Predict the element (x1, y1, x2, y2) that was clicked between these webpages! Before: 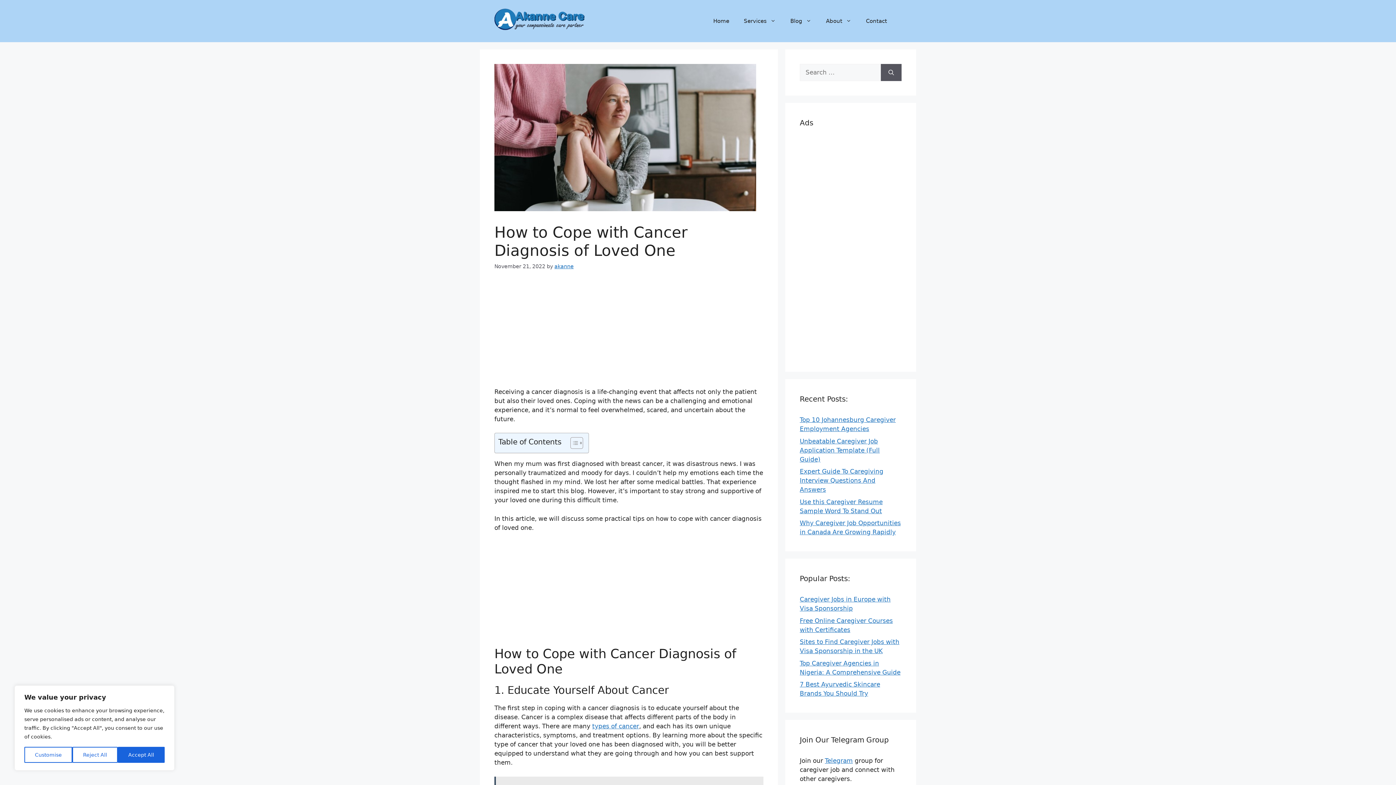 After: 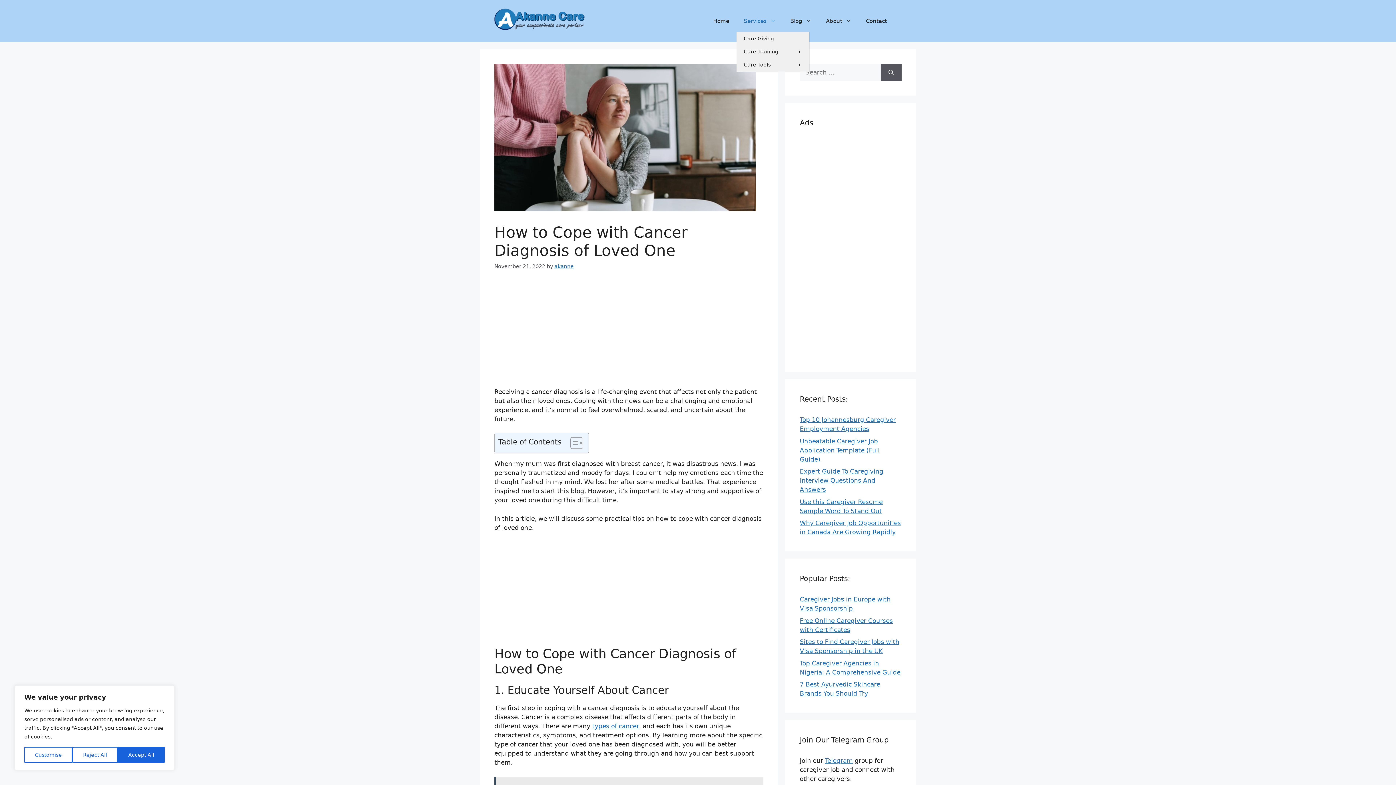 Action: label: Services bbox: (736, 10, 783, 32)